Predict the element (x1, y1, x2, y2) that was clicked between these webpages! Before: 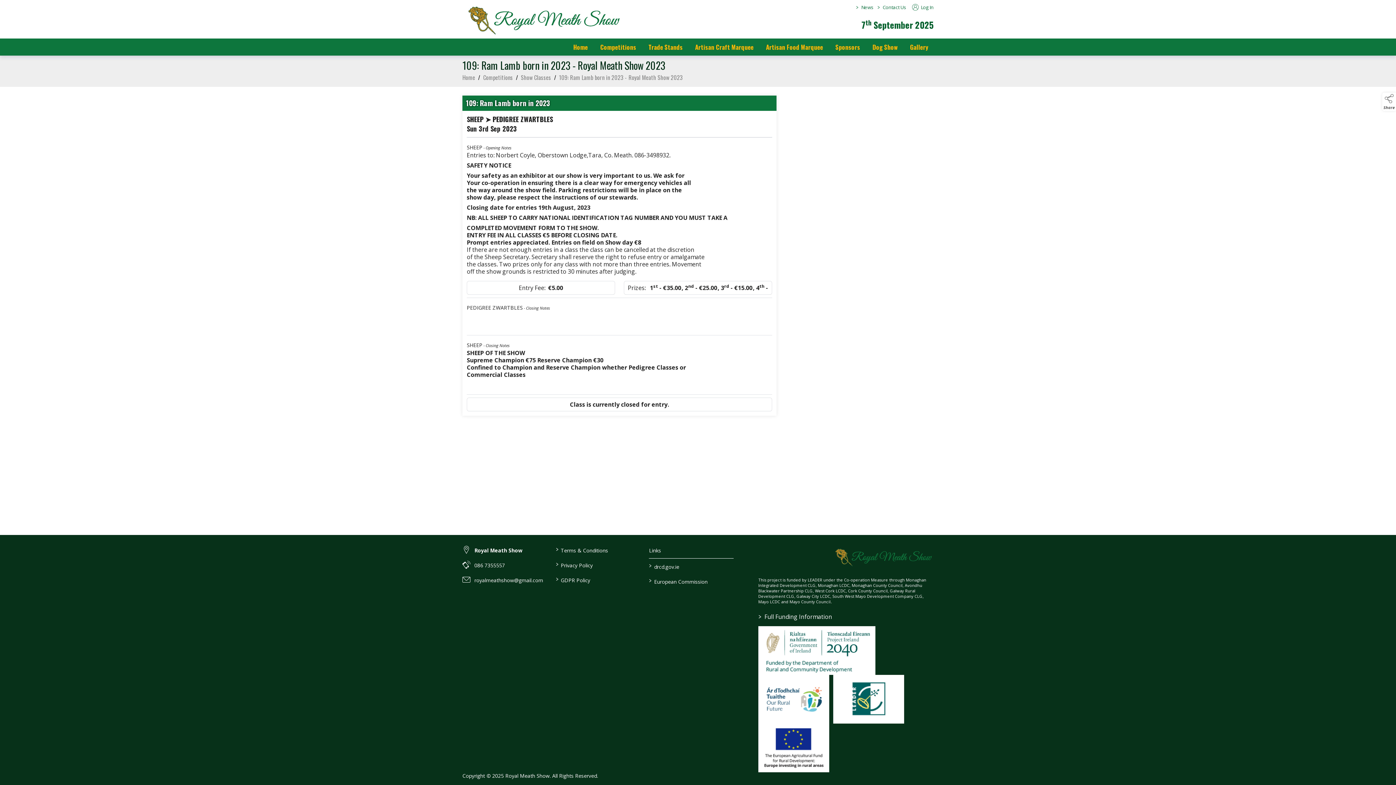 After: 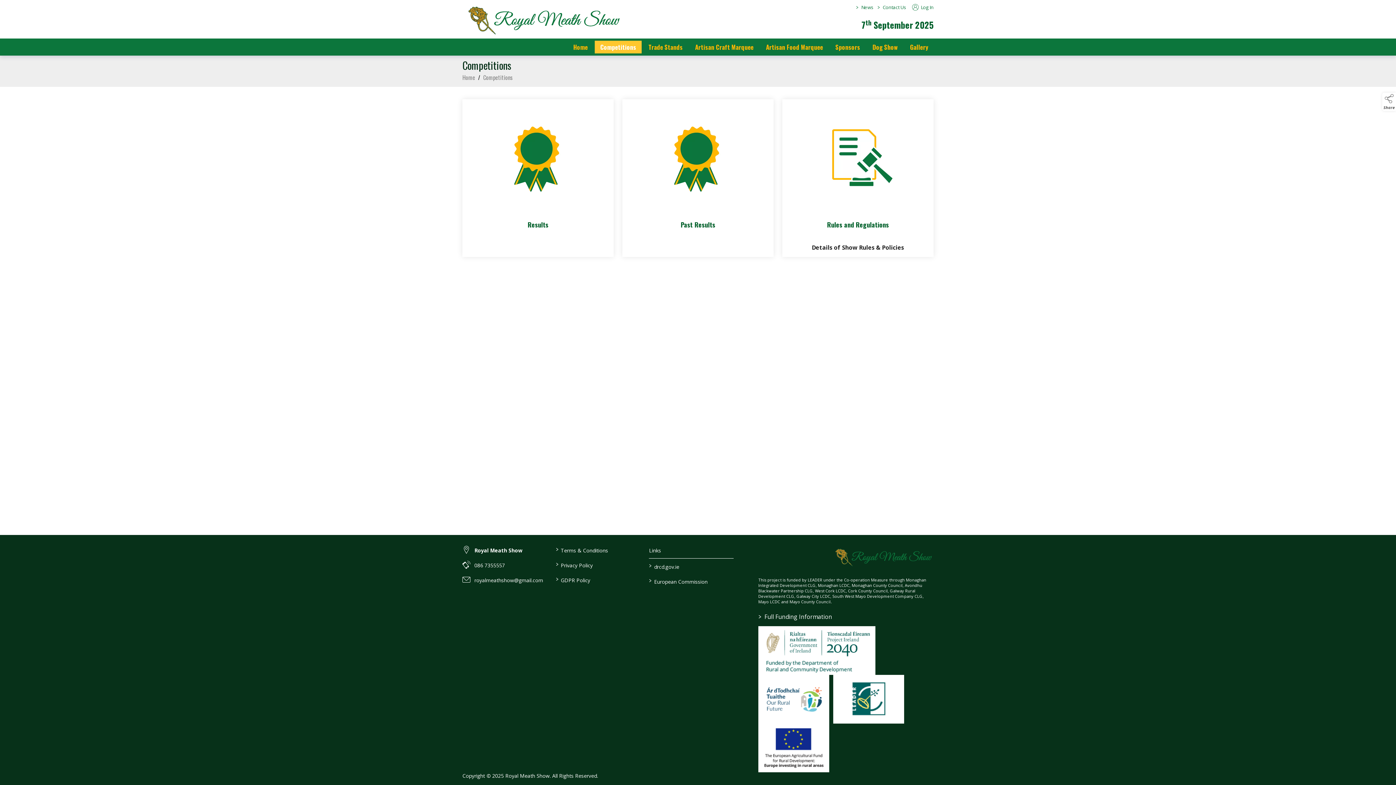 Action: label: Competitions bbox: (483, 73, 513, 81)